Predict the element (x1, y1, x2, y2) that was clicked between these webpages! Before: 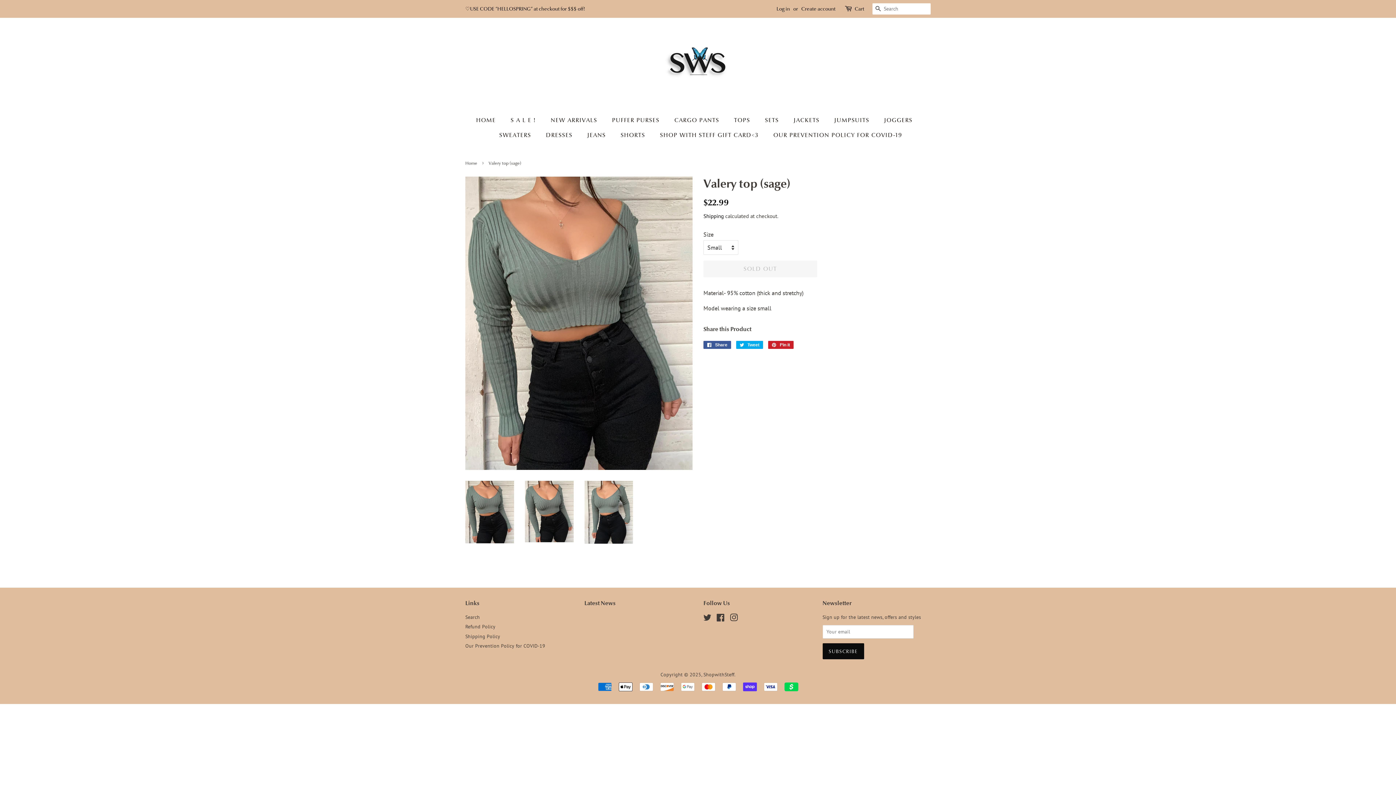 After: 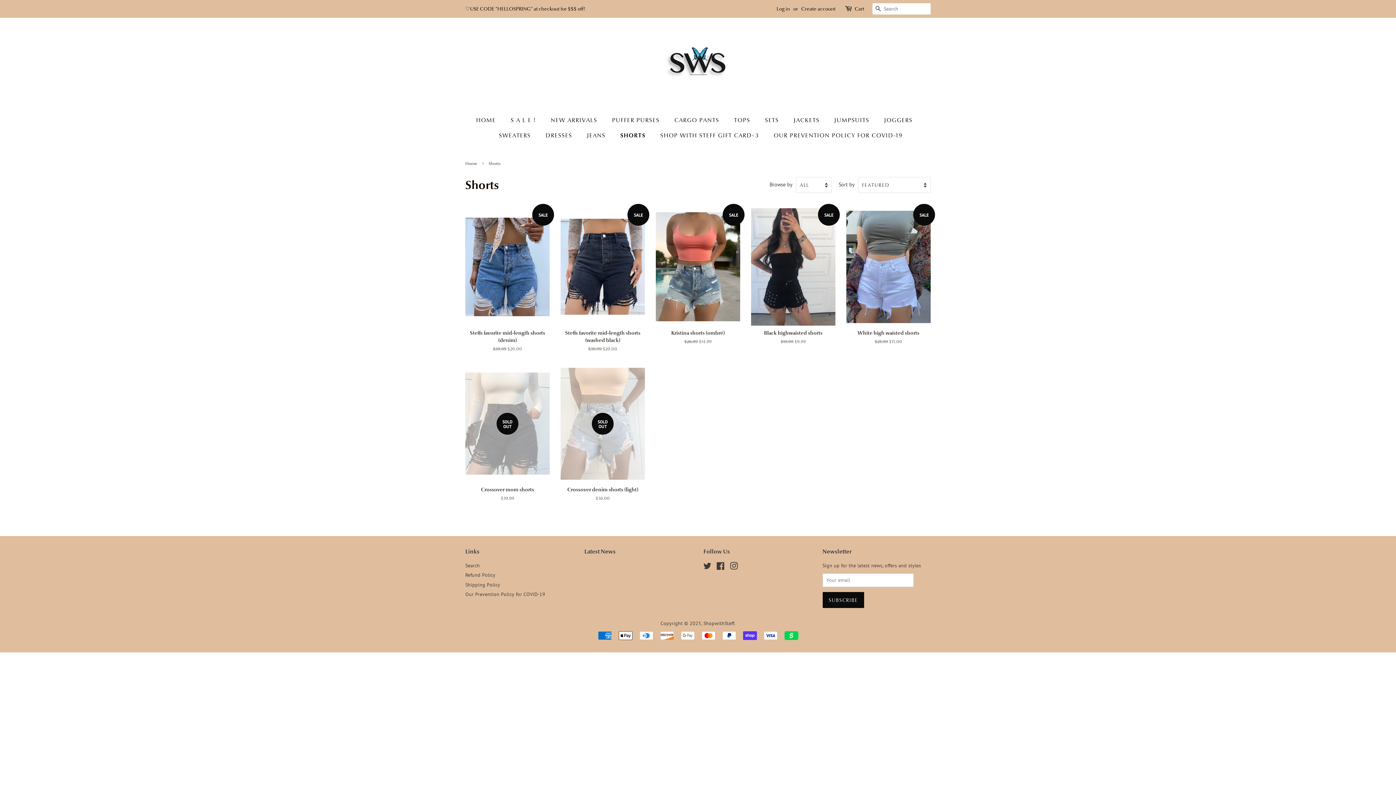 Action: bbox: (615, 128, 652, 142) label: SHORTS